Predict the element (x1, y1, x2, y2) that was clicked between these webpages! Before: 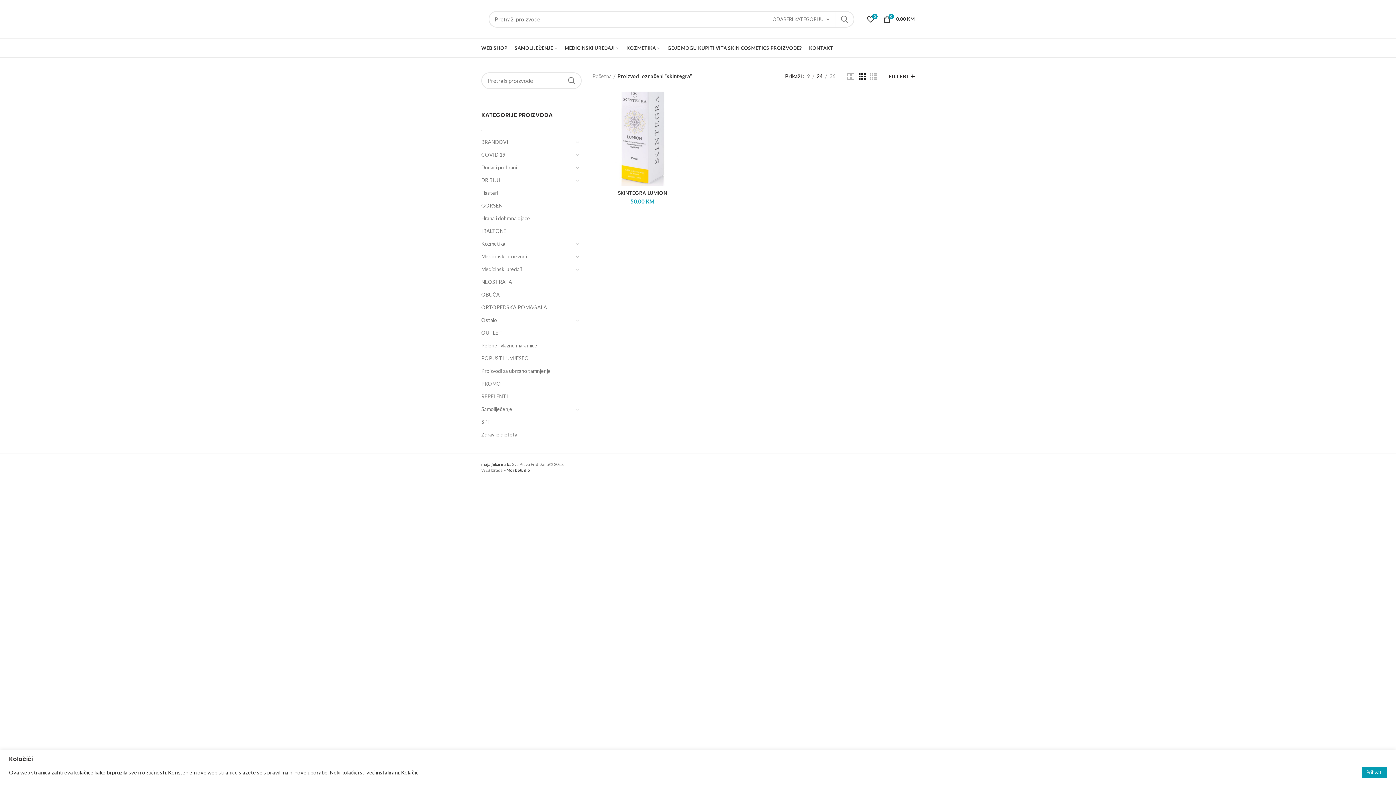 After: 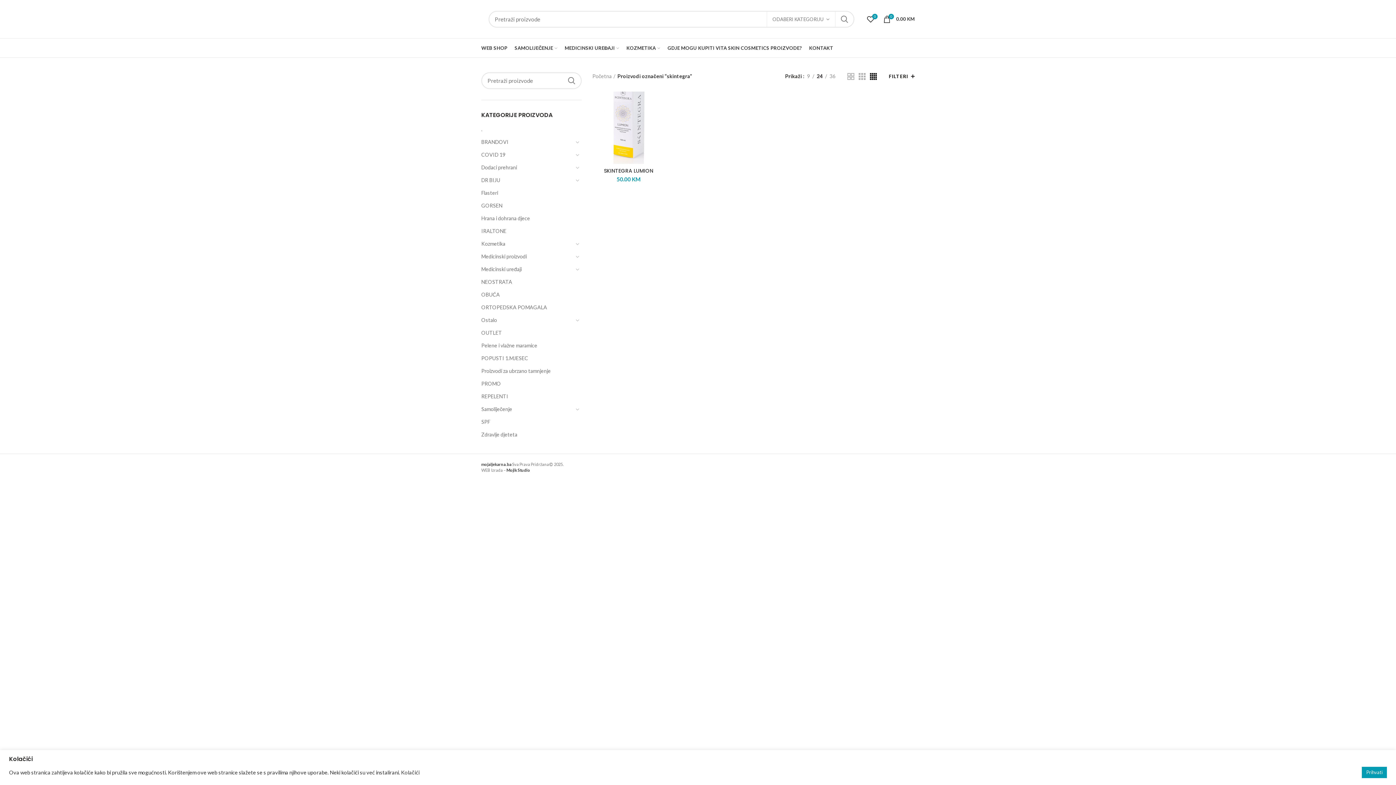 Action: bbox: (870, 72, 877, 79)